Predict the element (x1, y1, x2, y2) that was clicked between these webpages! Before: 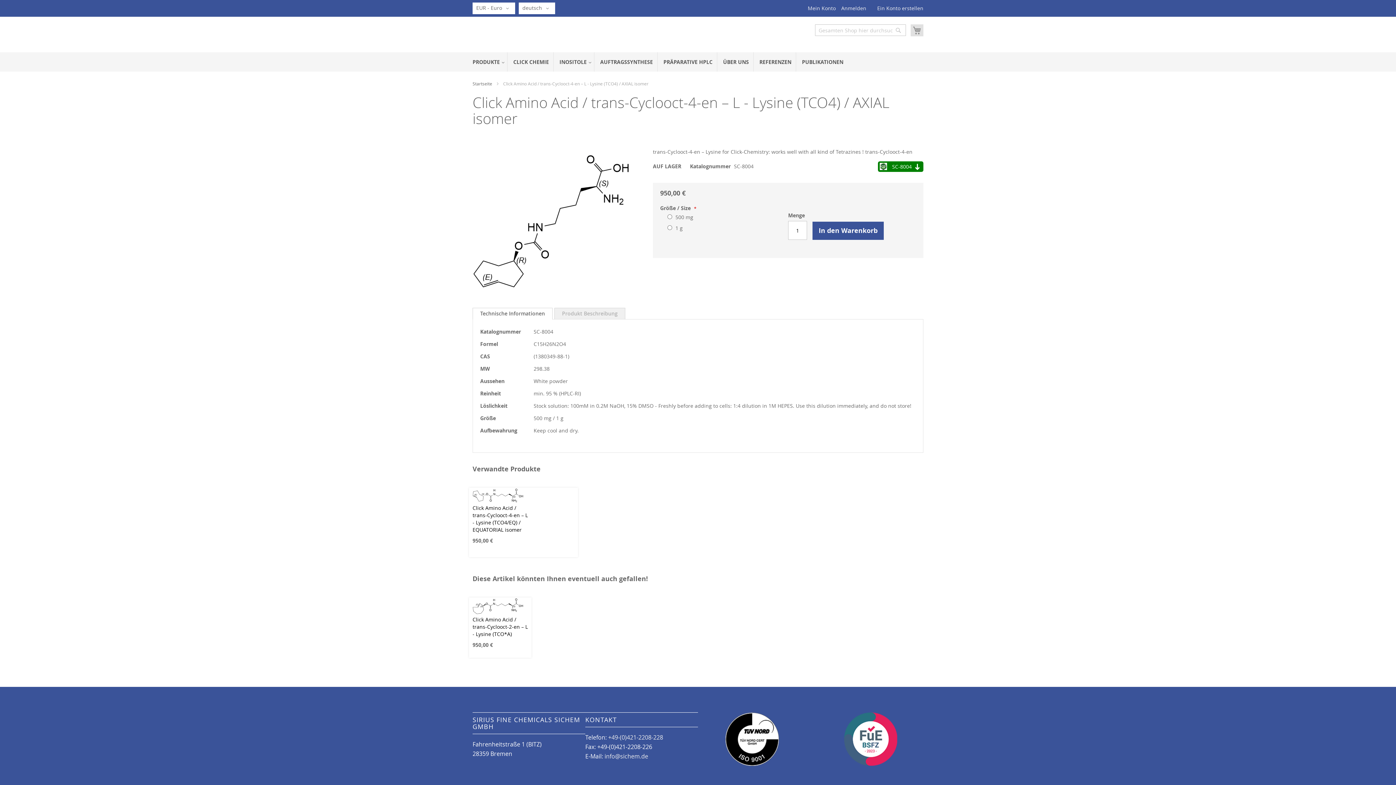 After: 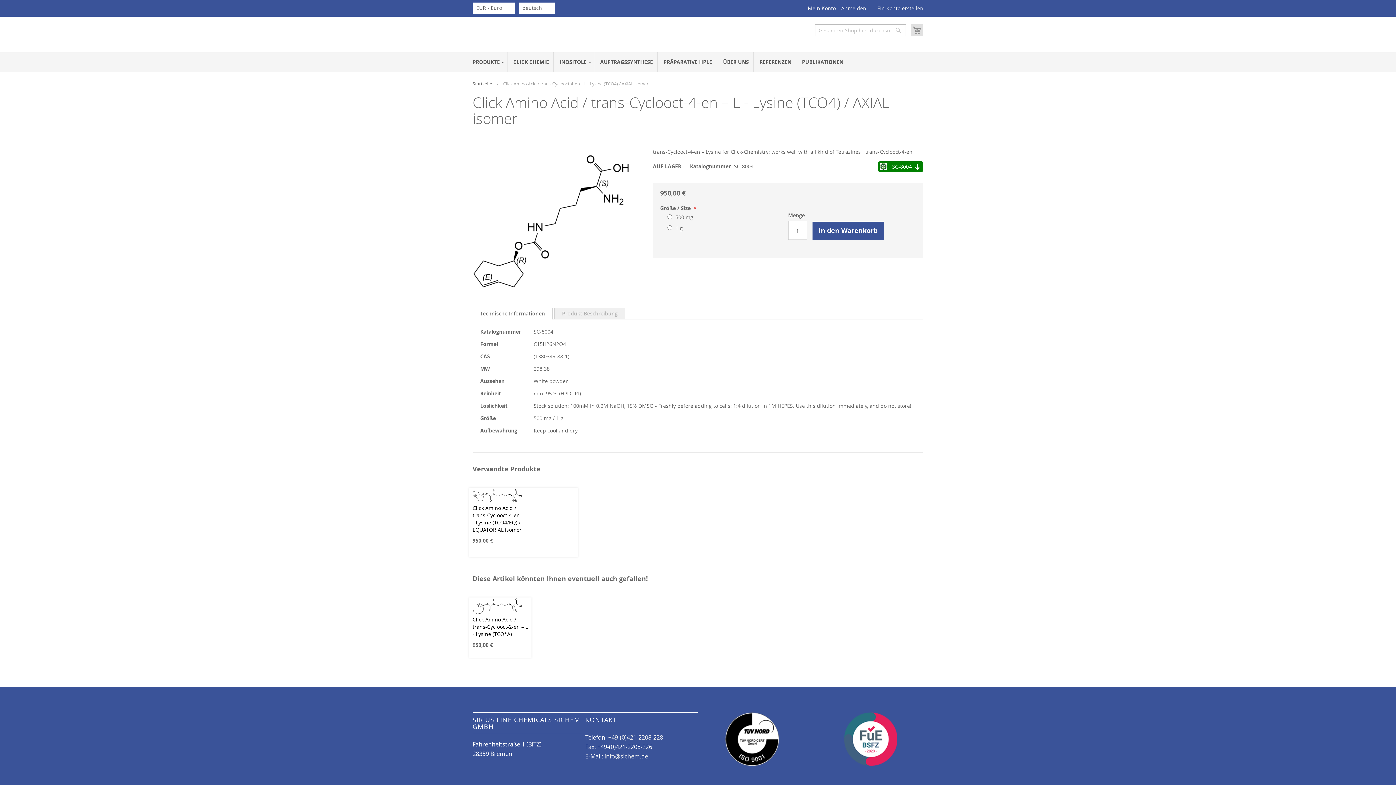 Action: label:  SC-8004  bbox: (878, 161, 923, 172)